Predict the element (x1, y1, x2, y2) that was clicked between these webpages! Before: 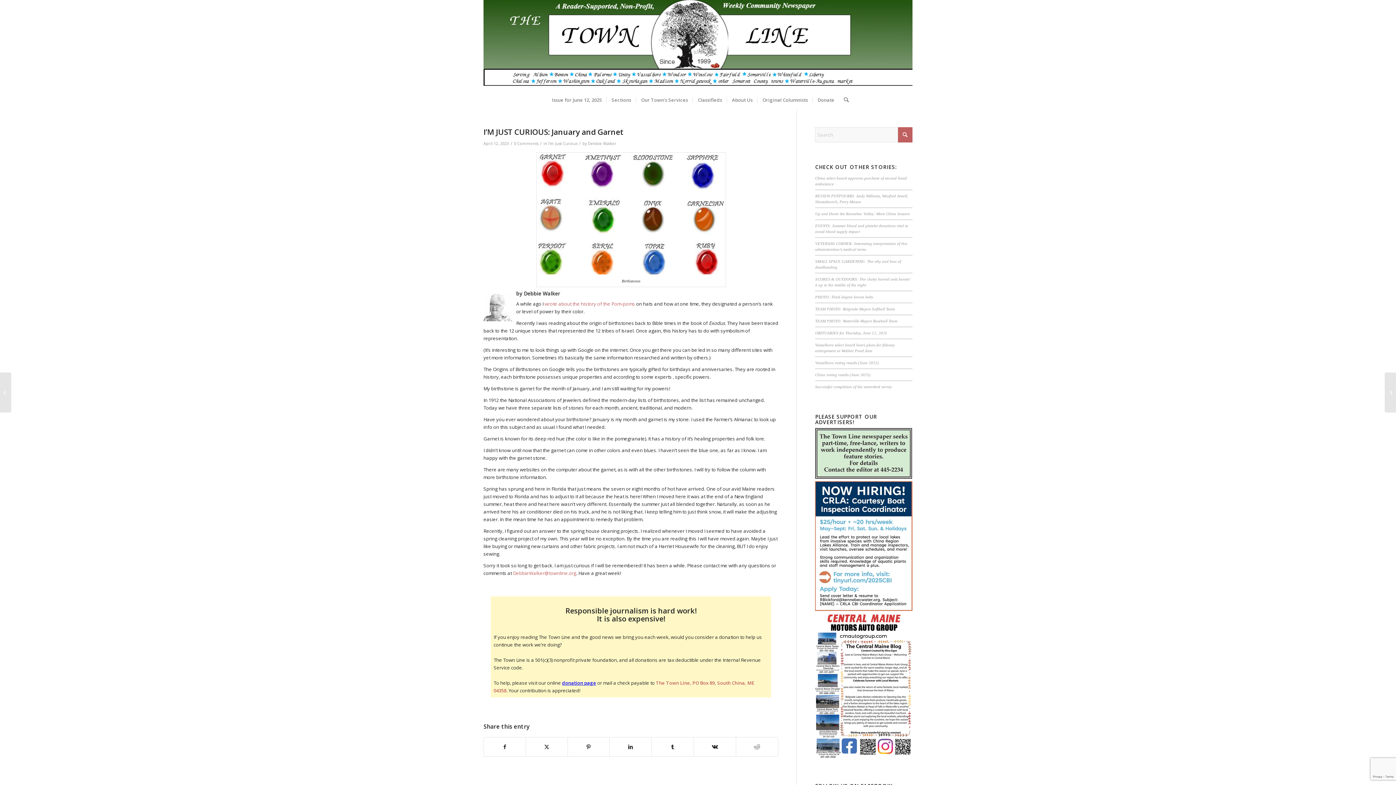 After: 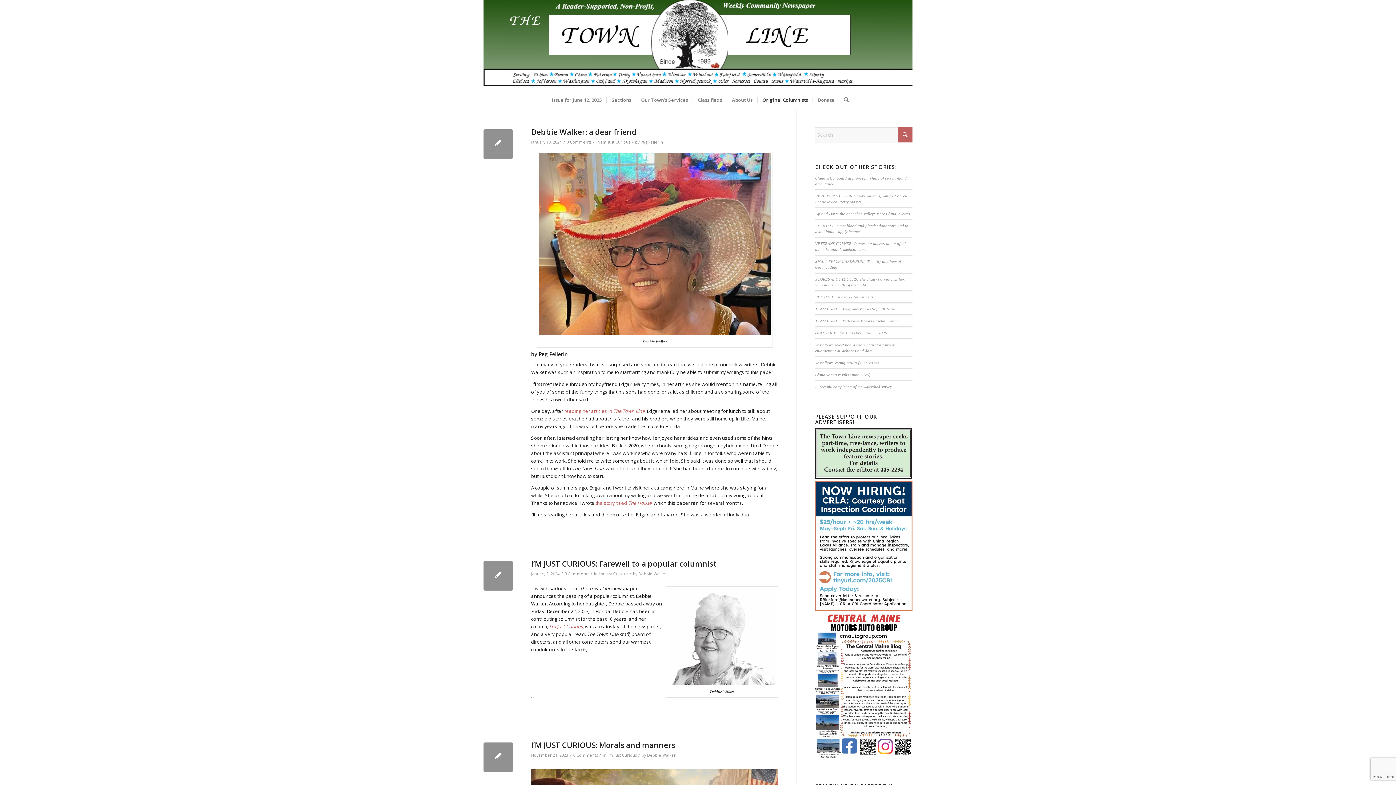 Action: bbox: (548, 141, 577, 146) label: I’m Just Curious